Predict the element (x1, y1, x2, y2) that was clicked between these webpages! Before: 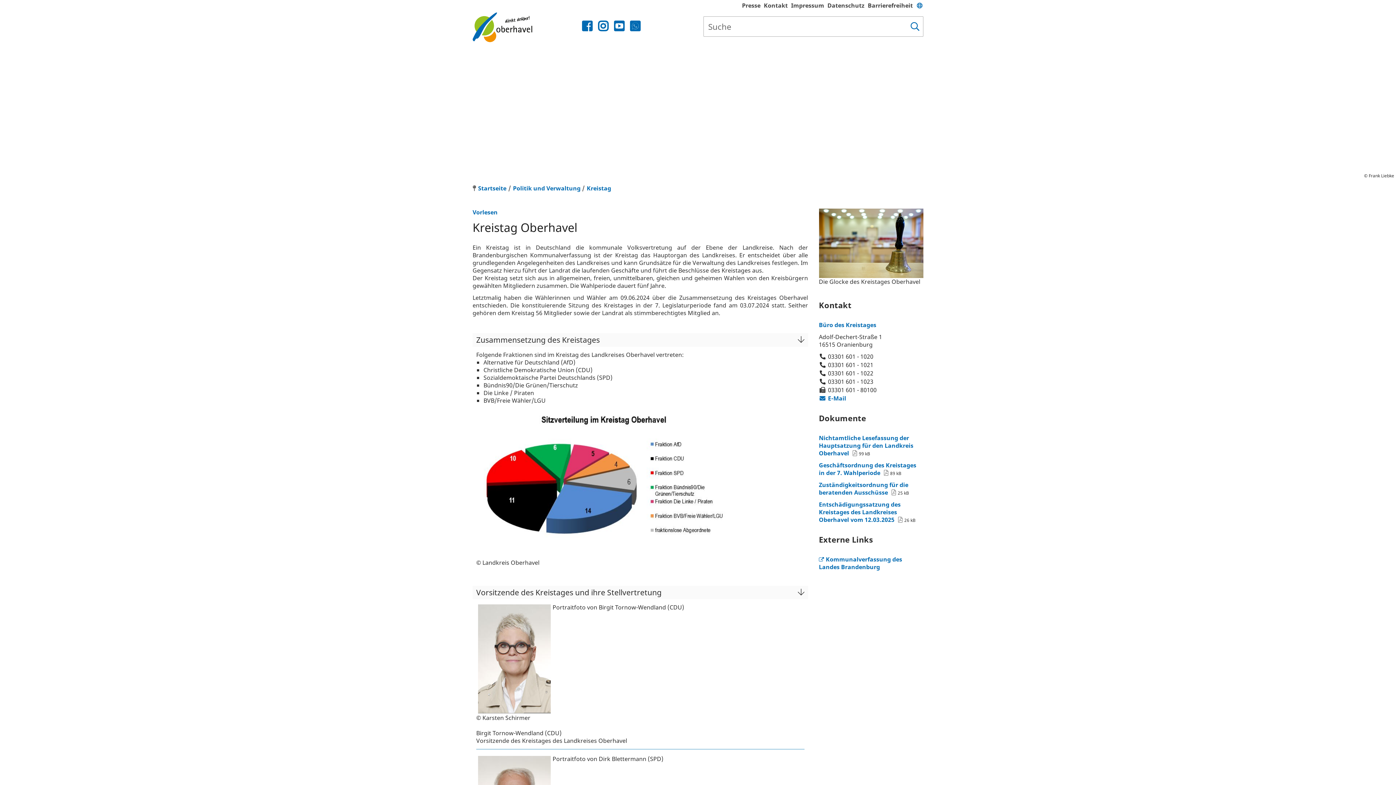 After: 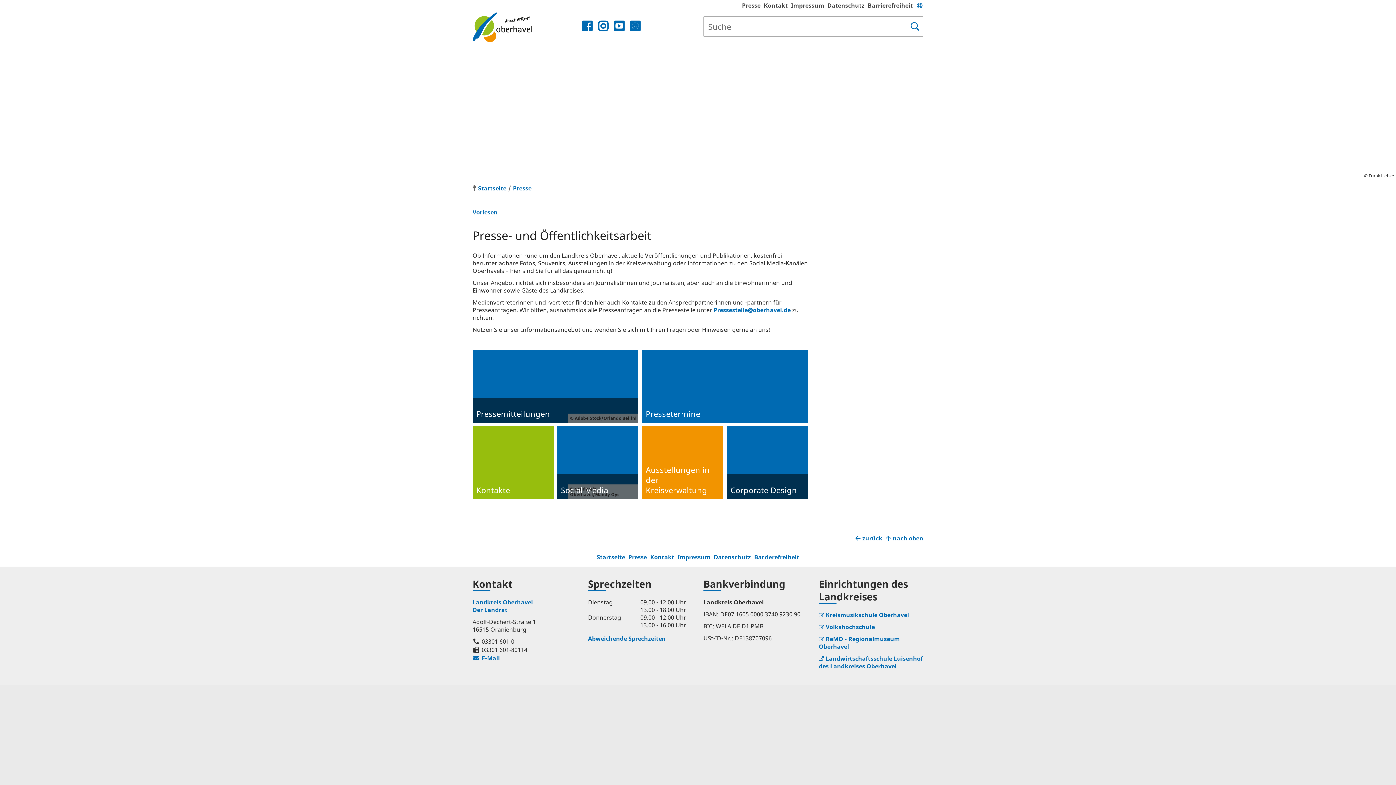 Action: bbox: (742, 1, 760, 9) label: Presse